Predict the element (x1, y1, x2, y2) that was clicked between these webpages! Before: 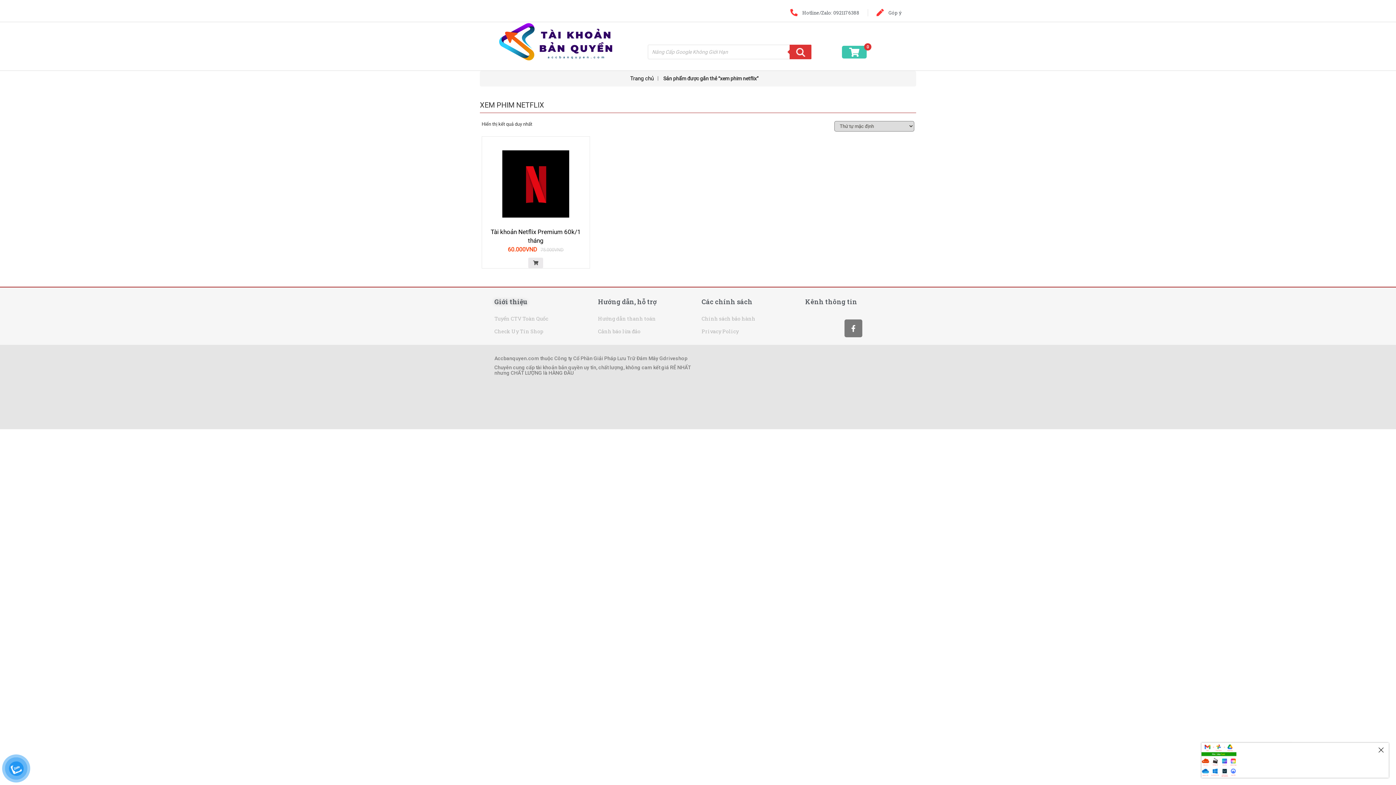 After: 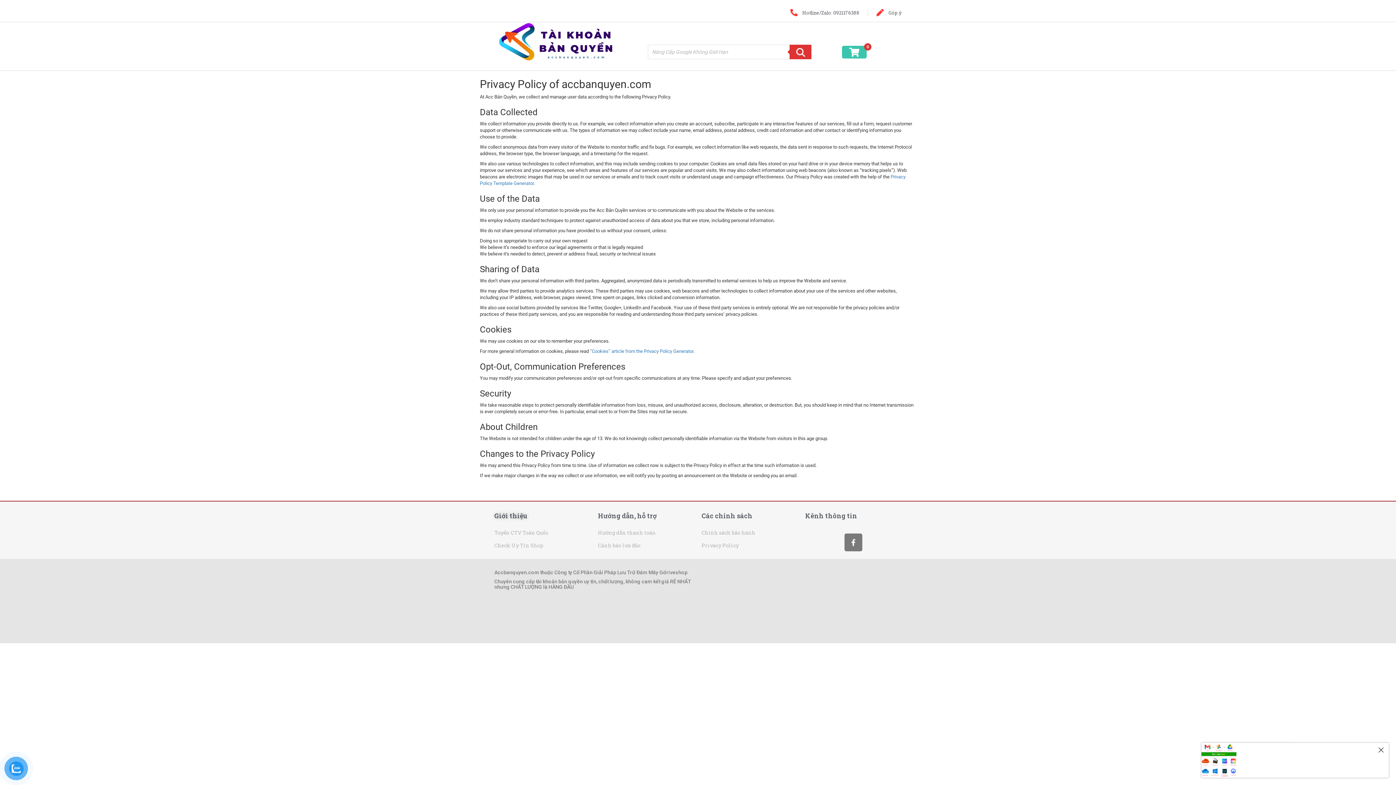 Action: label: Privacy Policy bbox: (701, 328, 738, 334)